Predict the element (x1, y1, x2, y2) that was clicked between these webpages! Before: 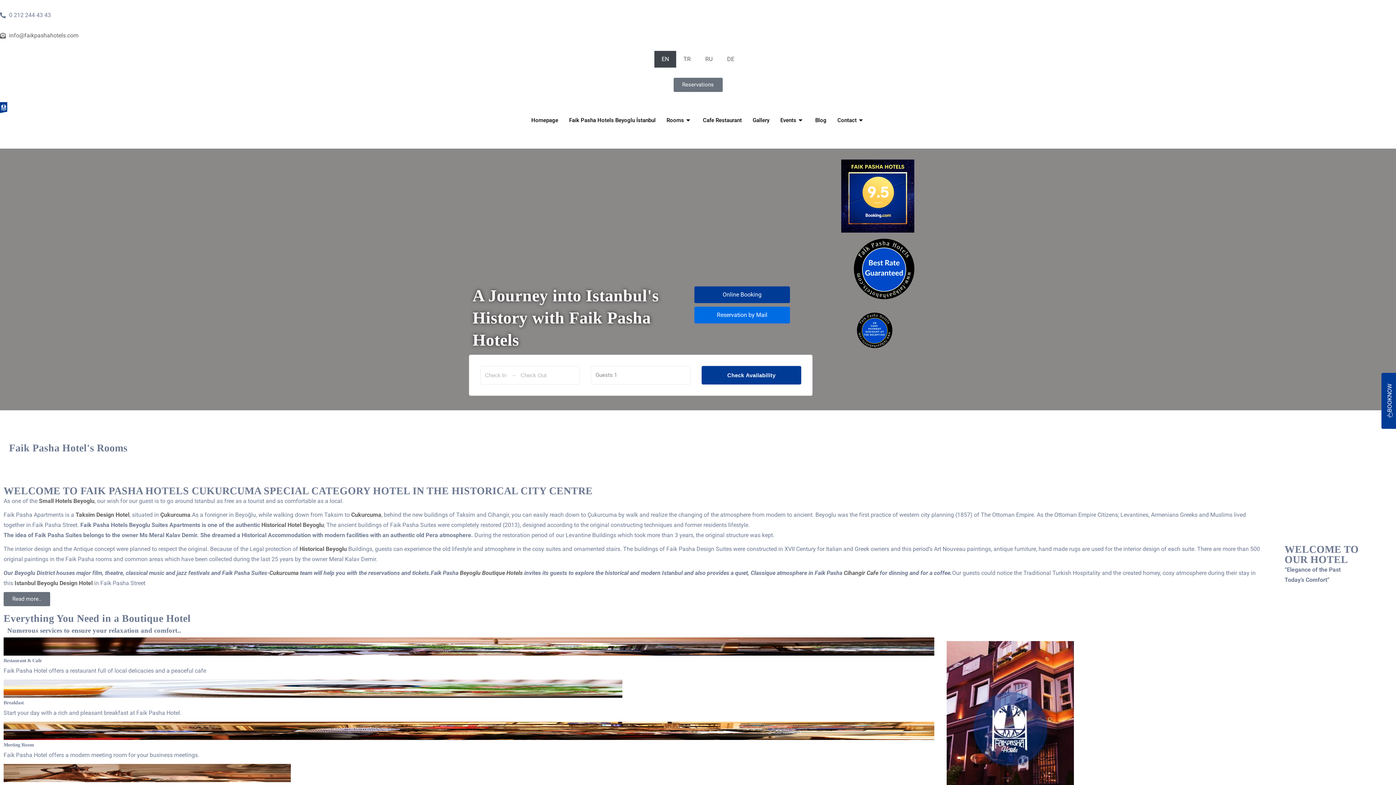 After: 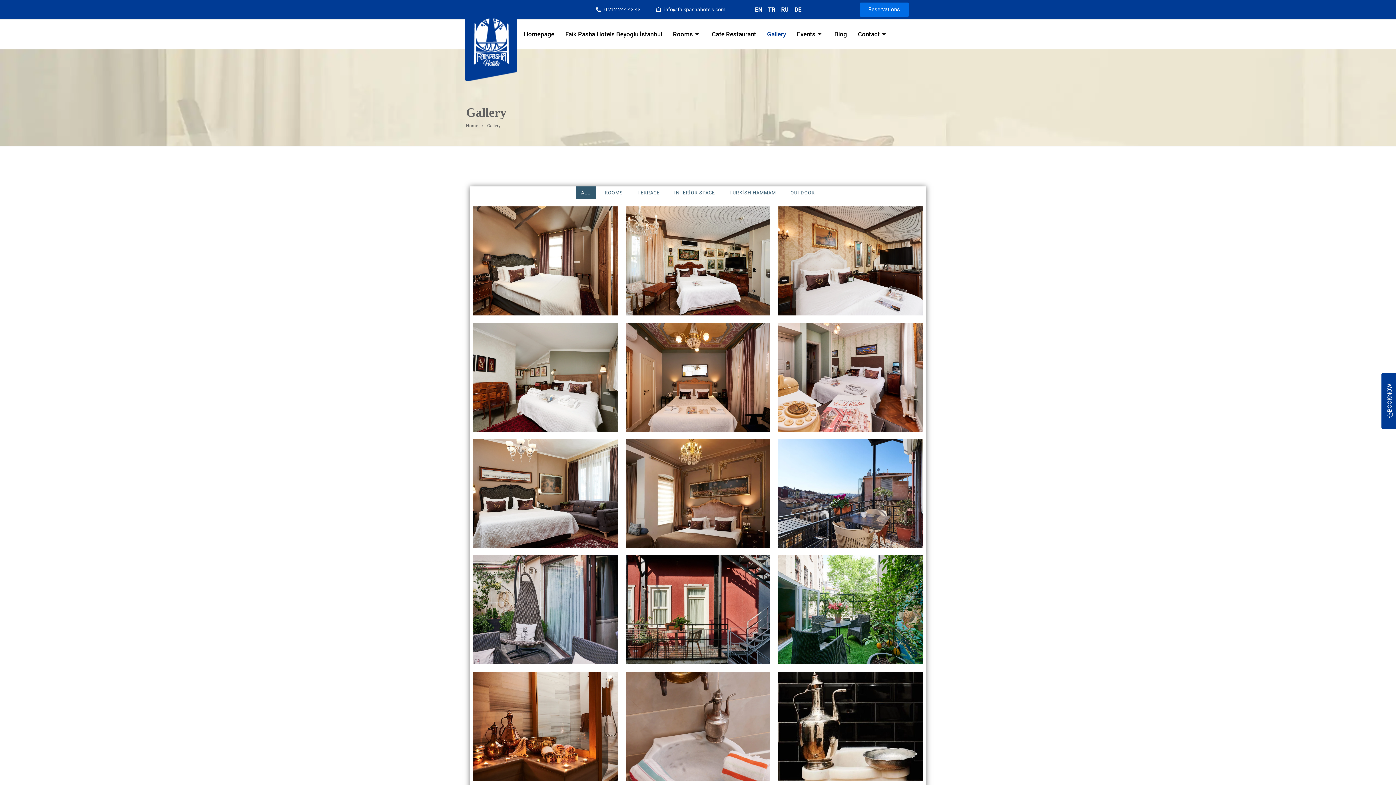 Action: bbox: (747, 102, 775, 138) label: Gallery